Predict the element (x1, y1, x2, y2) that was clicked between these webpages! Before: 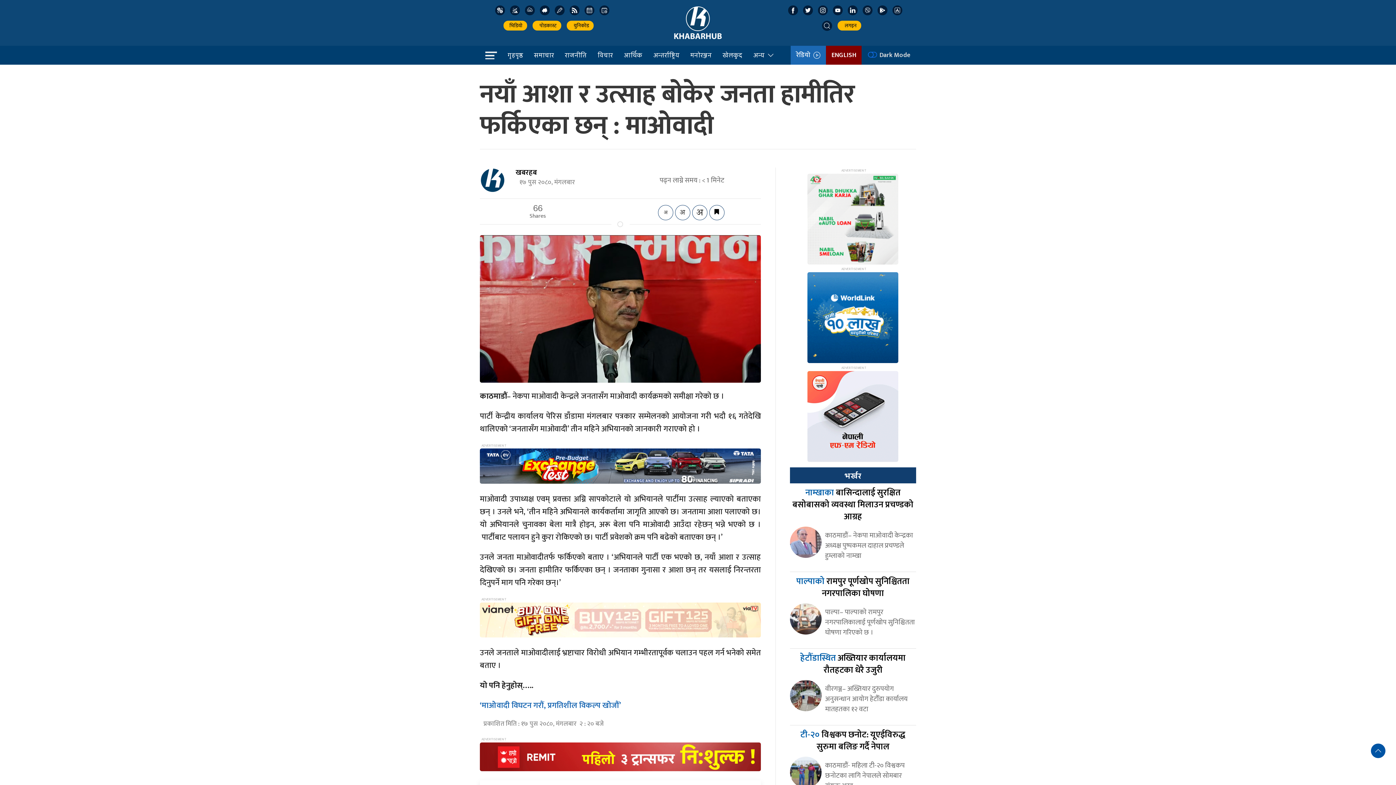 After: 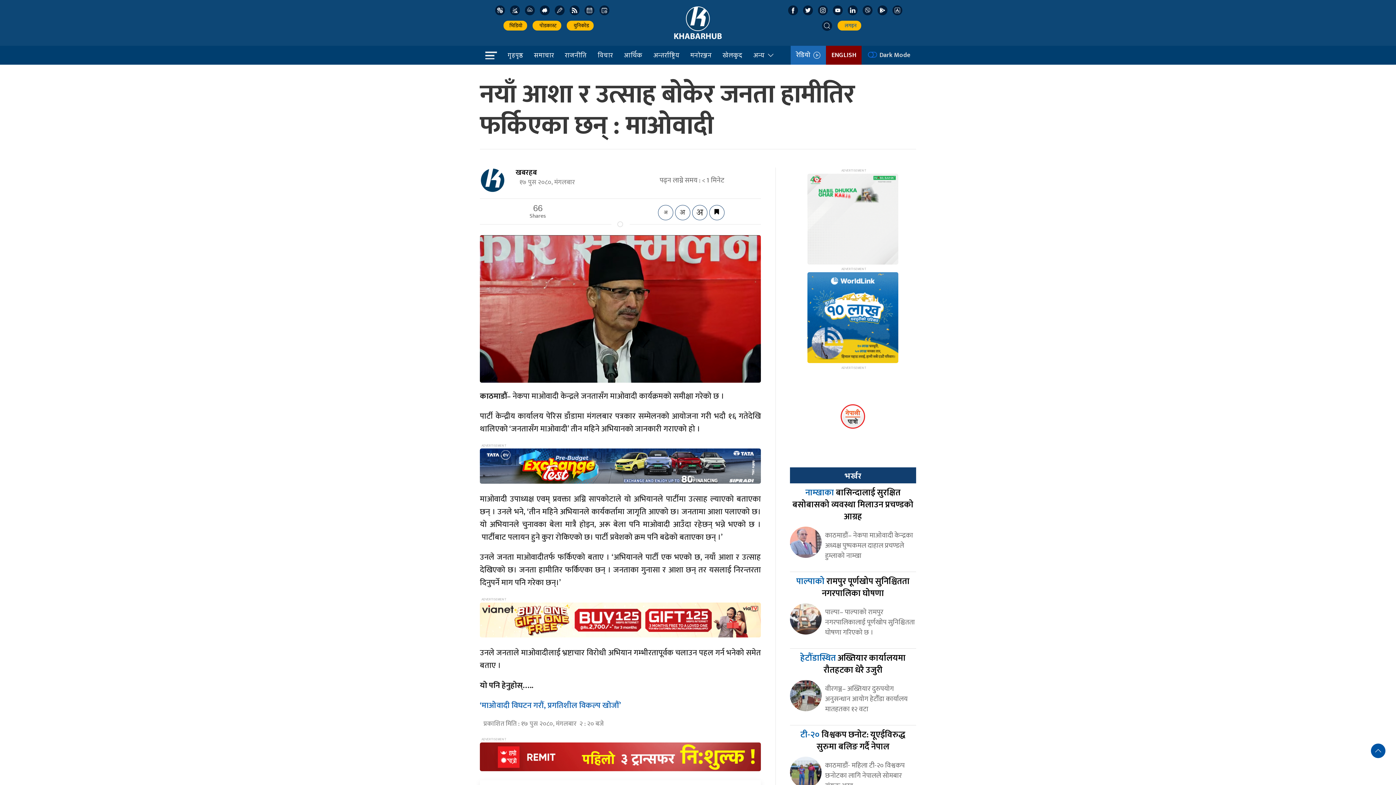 Action: bbox: (837, 20, 861, 30) label:   लगइन